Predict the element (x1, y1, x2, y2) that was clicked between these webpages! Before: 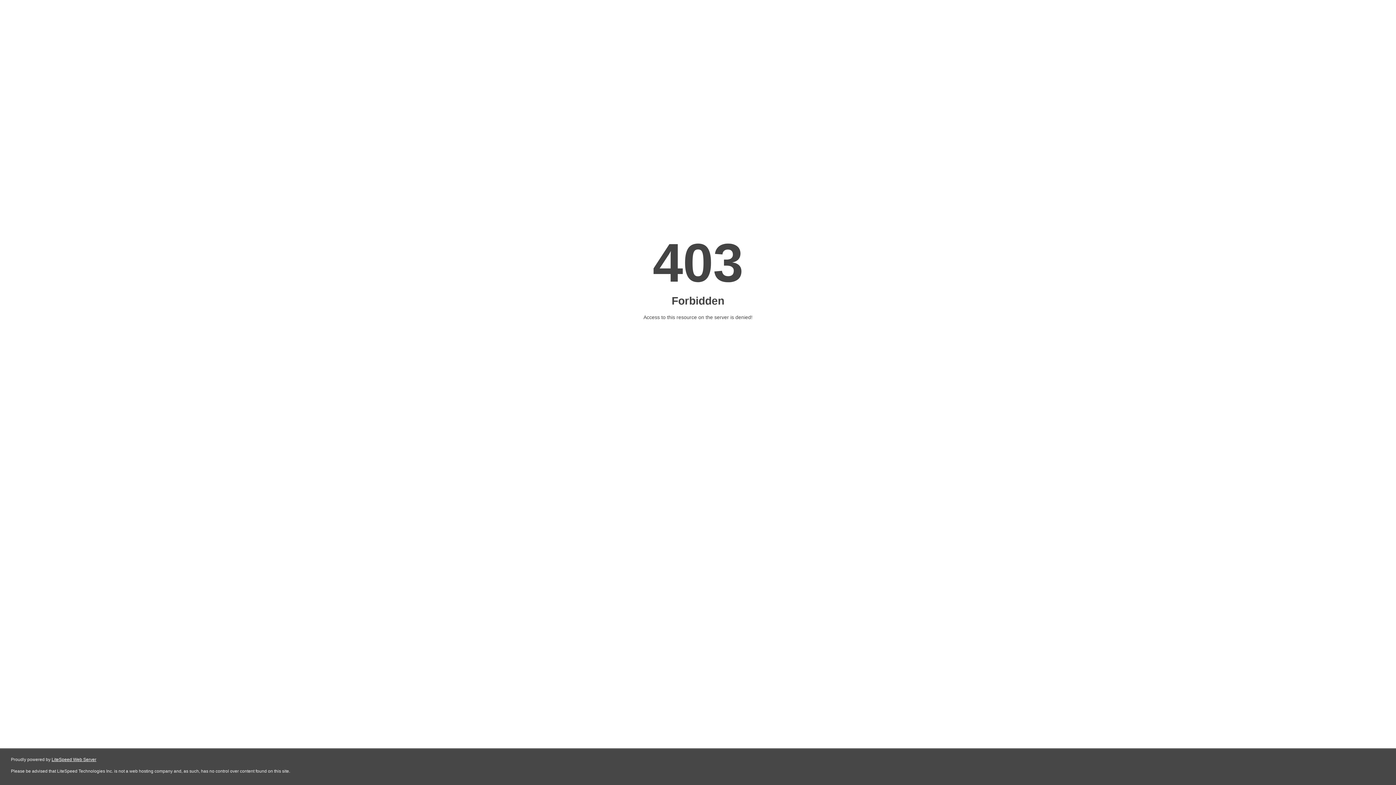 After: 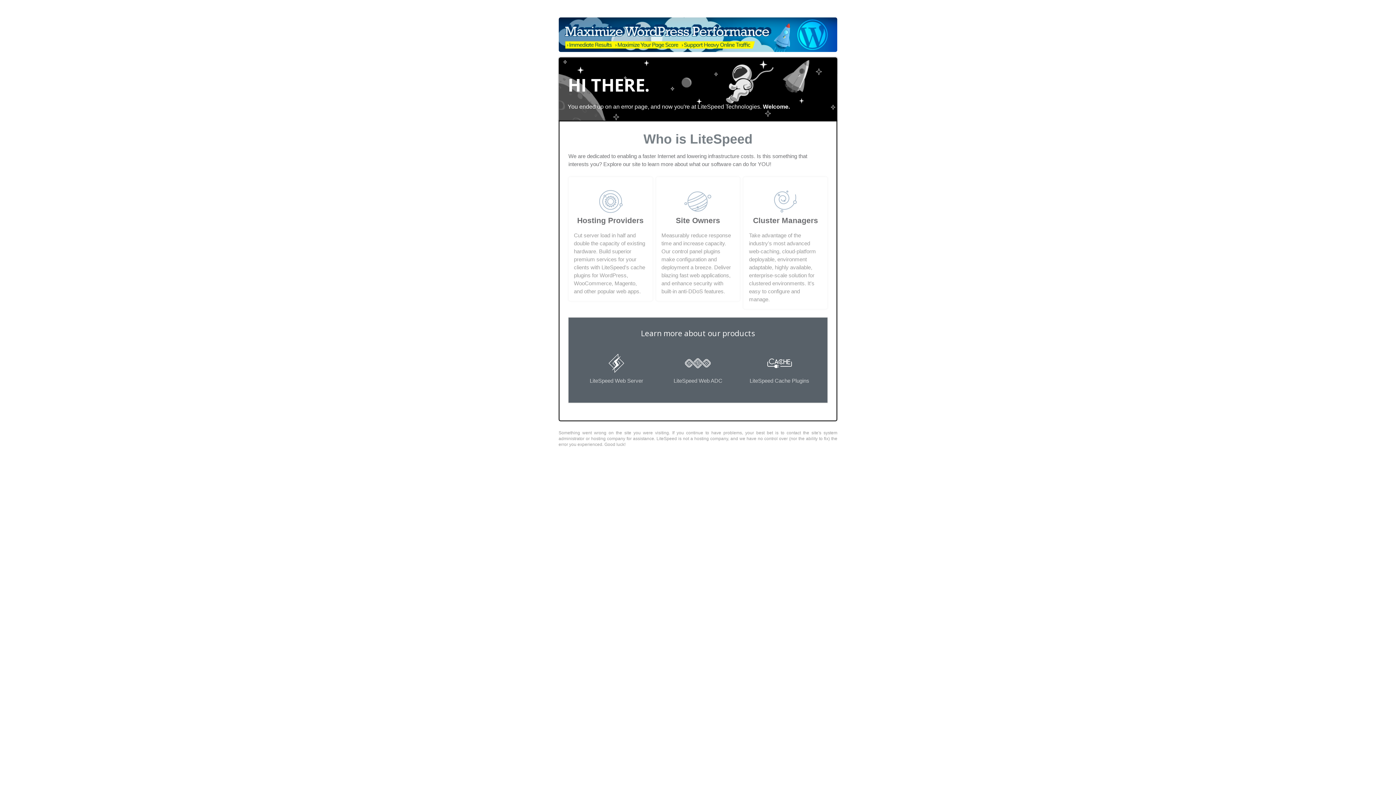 Action: bbox: (51, 757, 96, 762) label: LiteSpeed Web Server